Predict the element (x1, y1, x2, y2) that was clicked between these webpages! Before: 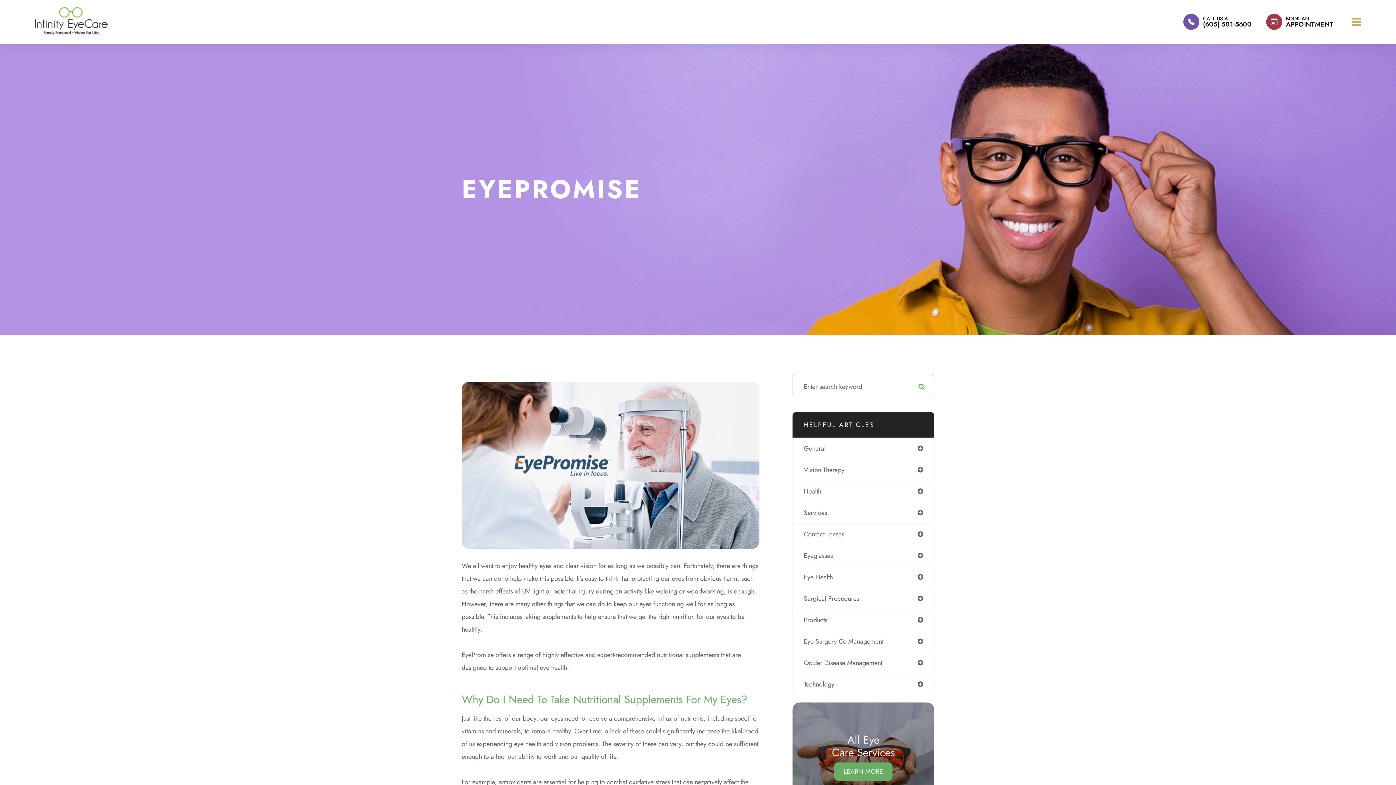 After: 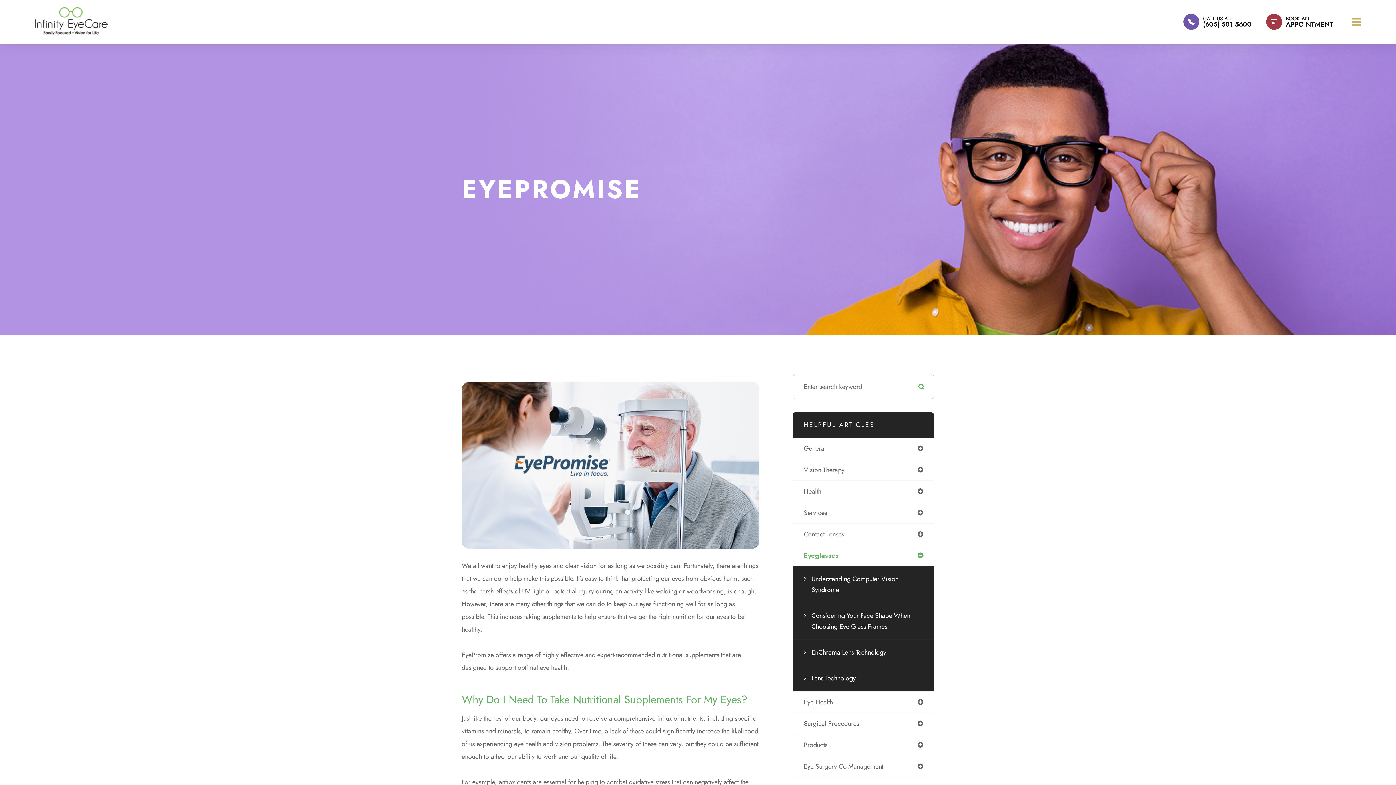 Action: bbox: (793, 545, 934, 566) label: Eyeglasses